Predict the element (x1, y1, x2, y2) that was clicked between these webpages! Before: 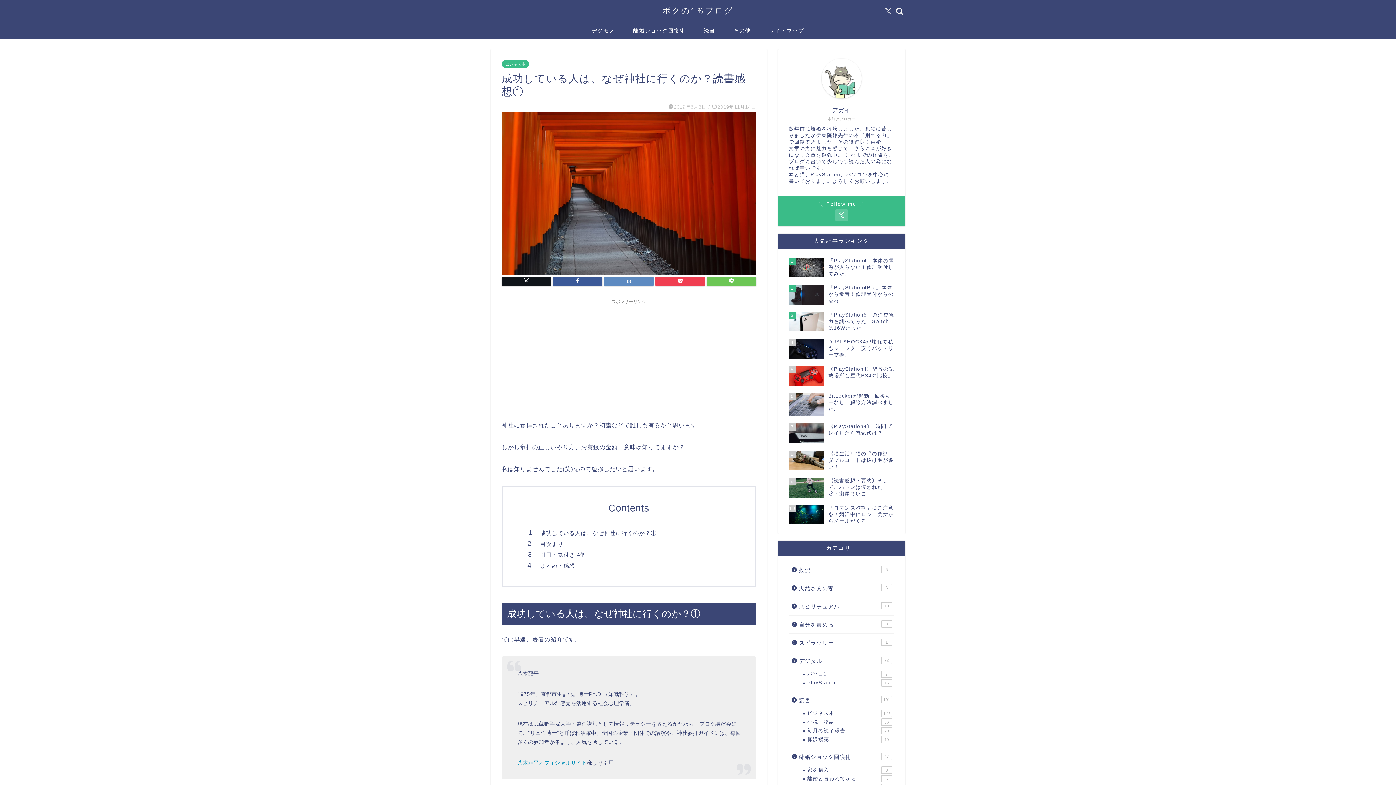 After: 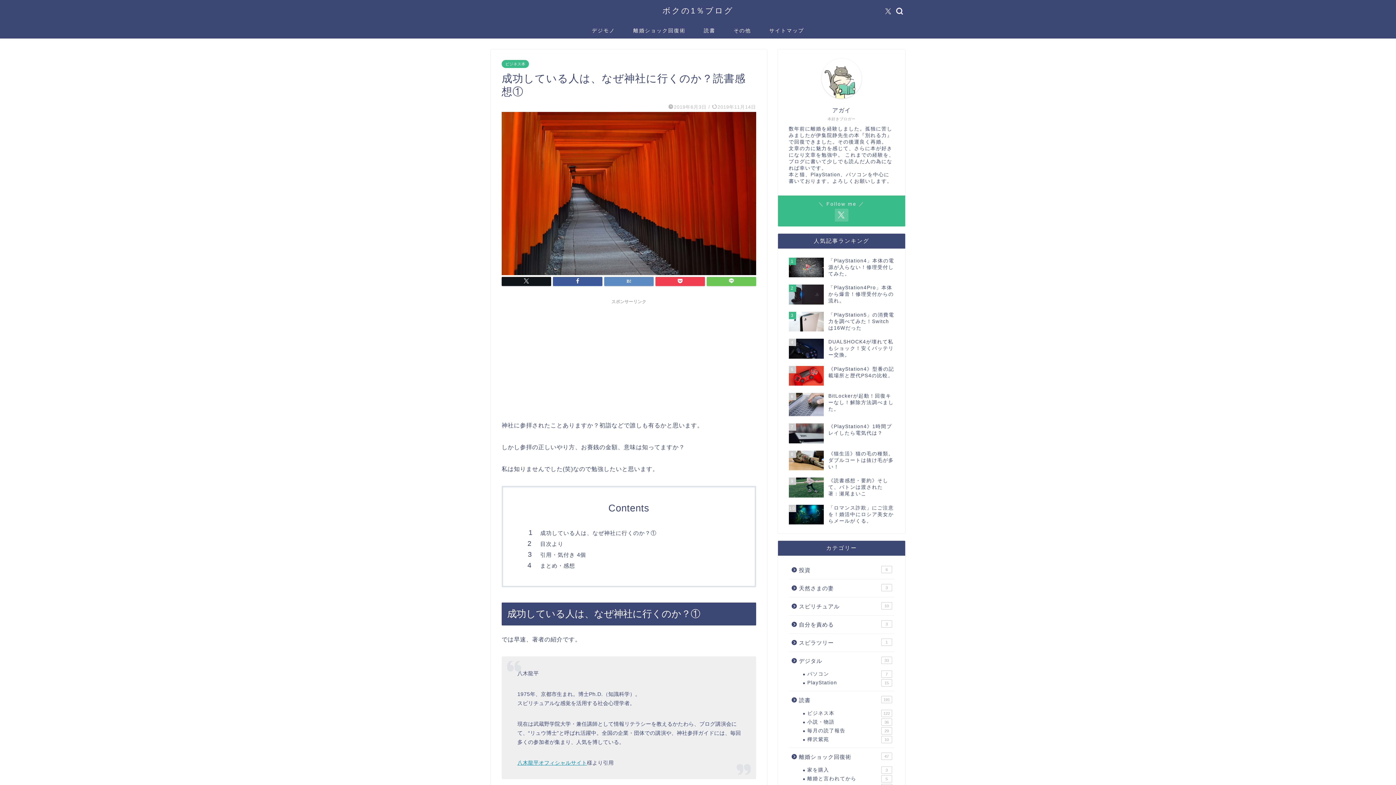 Action: bbox: (835, 209, 847, 221)